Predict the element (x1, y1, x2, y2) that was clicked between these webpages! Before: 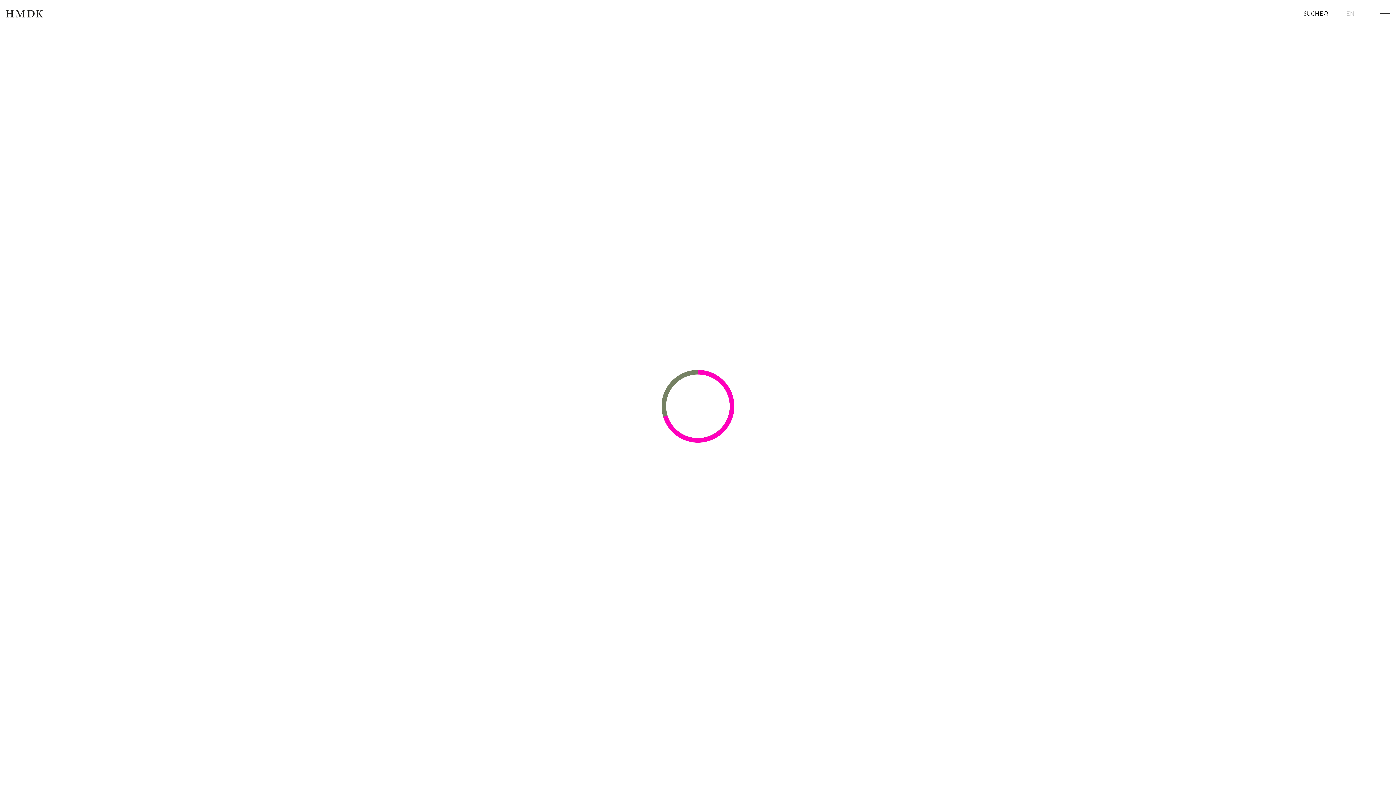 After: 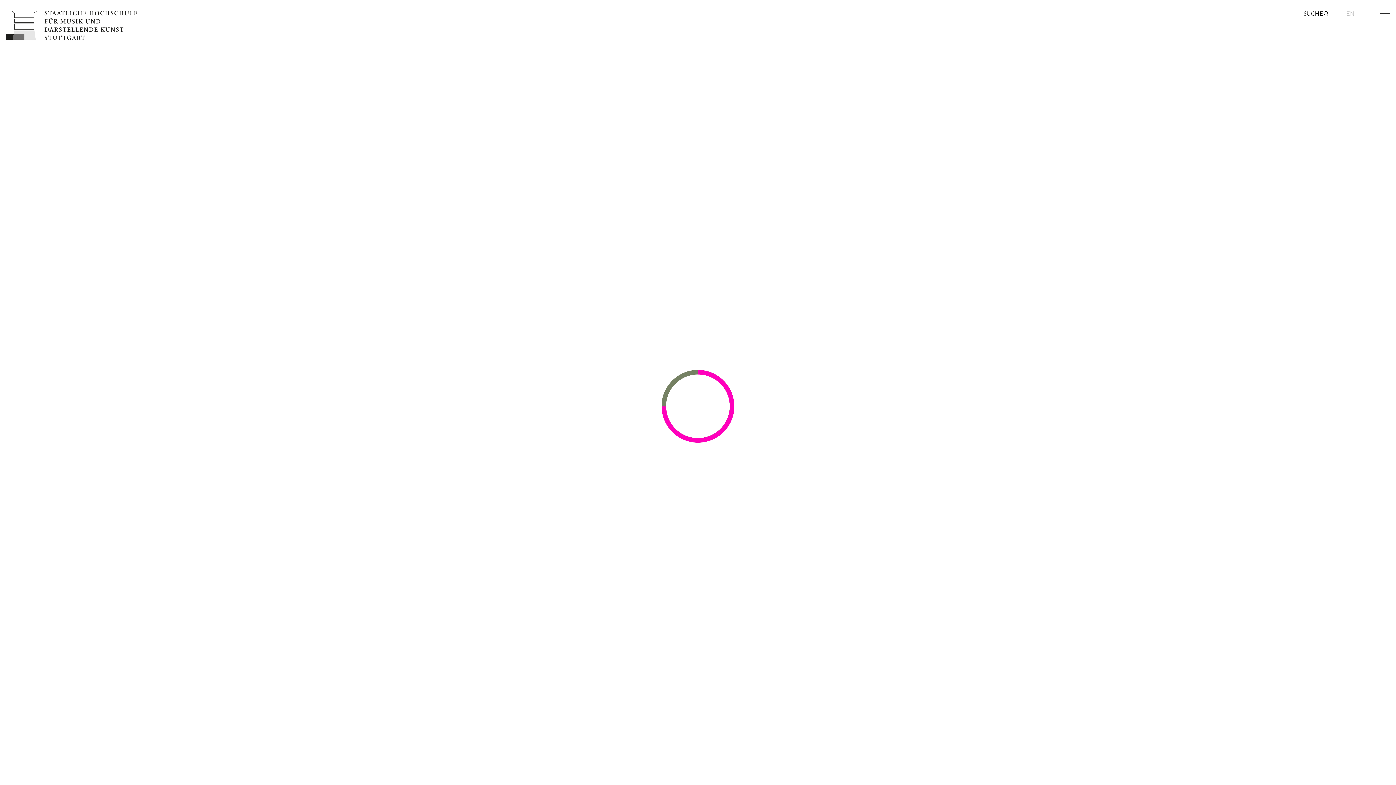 Action: bbox: (5, 10, 692, 17) label: HMDK